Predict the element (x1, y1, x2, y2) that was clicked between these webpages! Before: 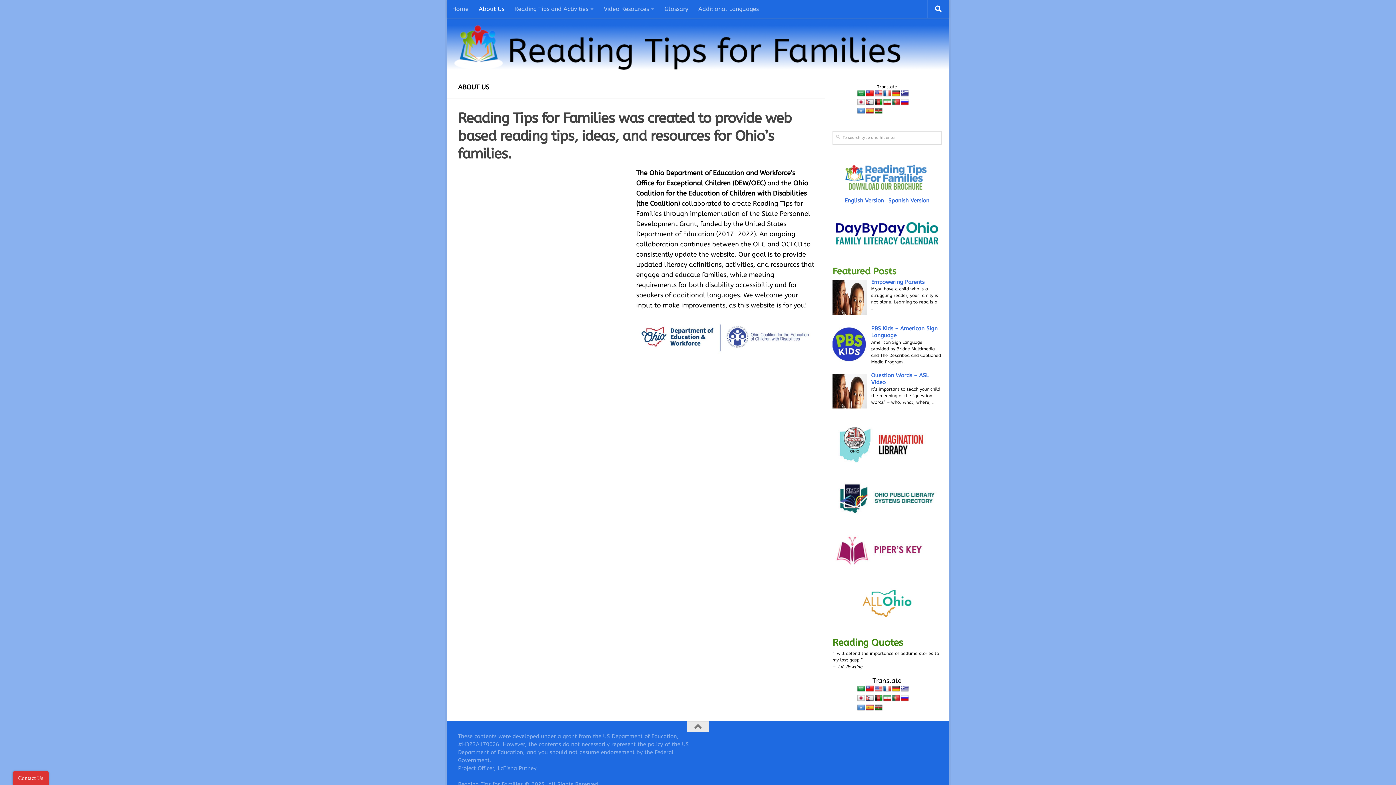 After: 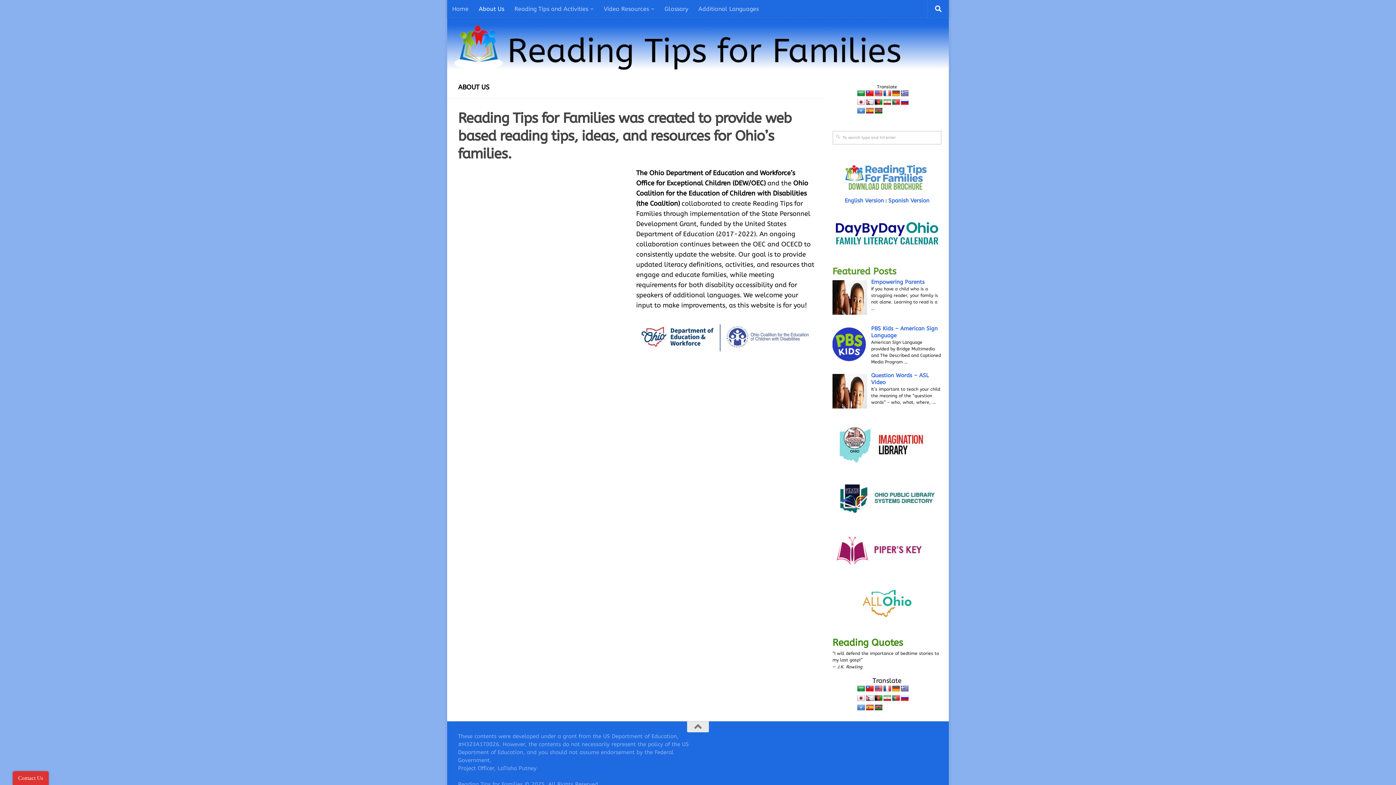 Action: bbox: (857, 695, 865, 702)